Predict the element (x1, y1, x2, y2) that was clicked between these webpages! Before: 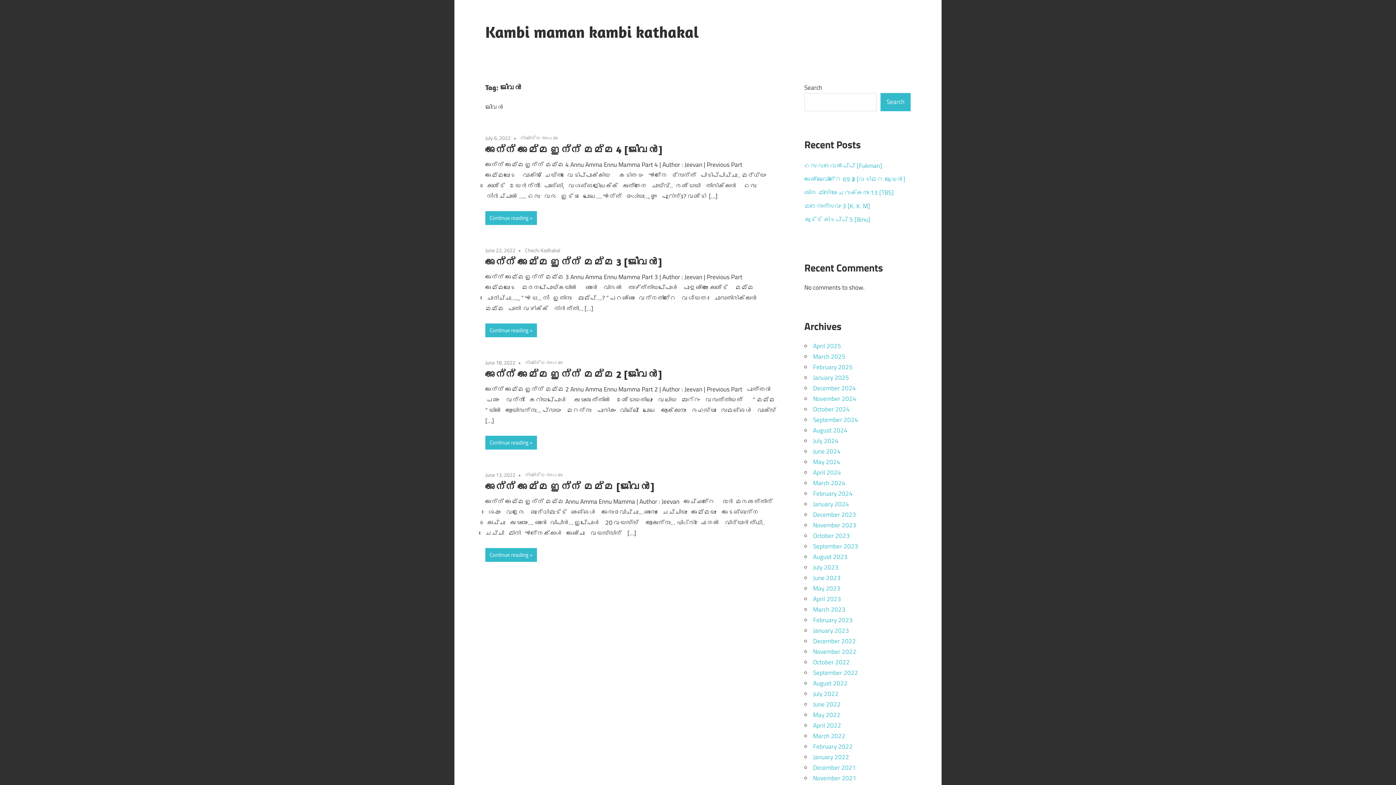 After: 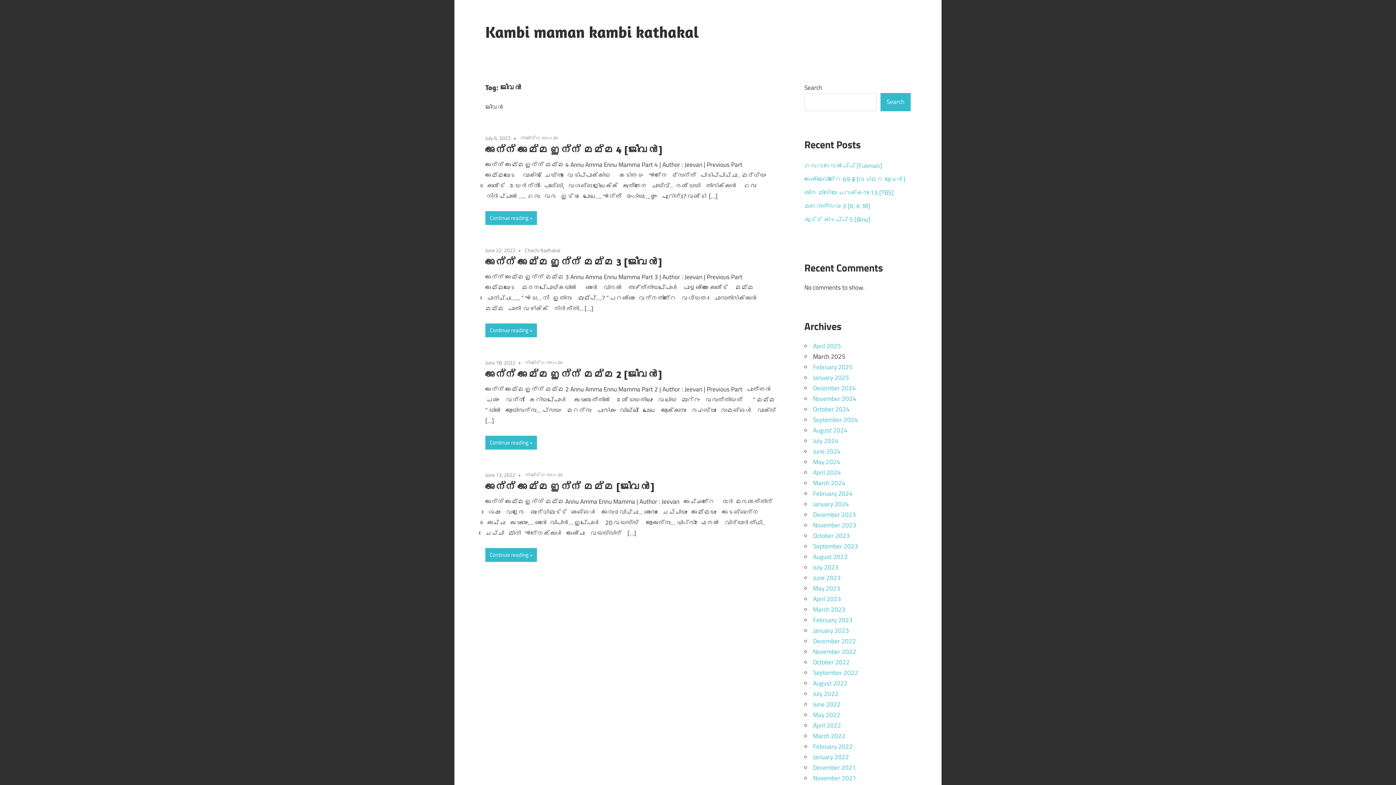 Action: label: March 2025 bbox: (813, 351, 845, 361)